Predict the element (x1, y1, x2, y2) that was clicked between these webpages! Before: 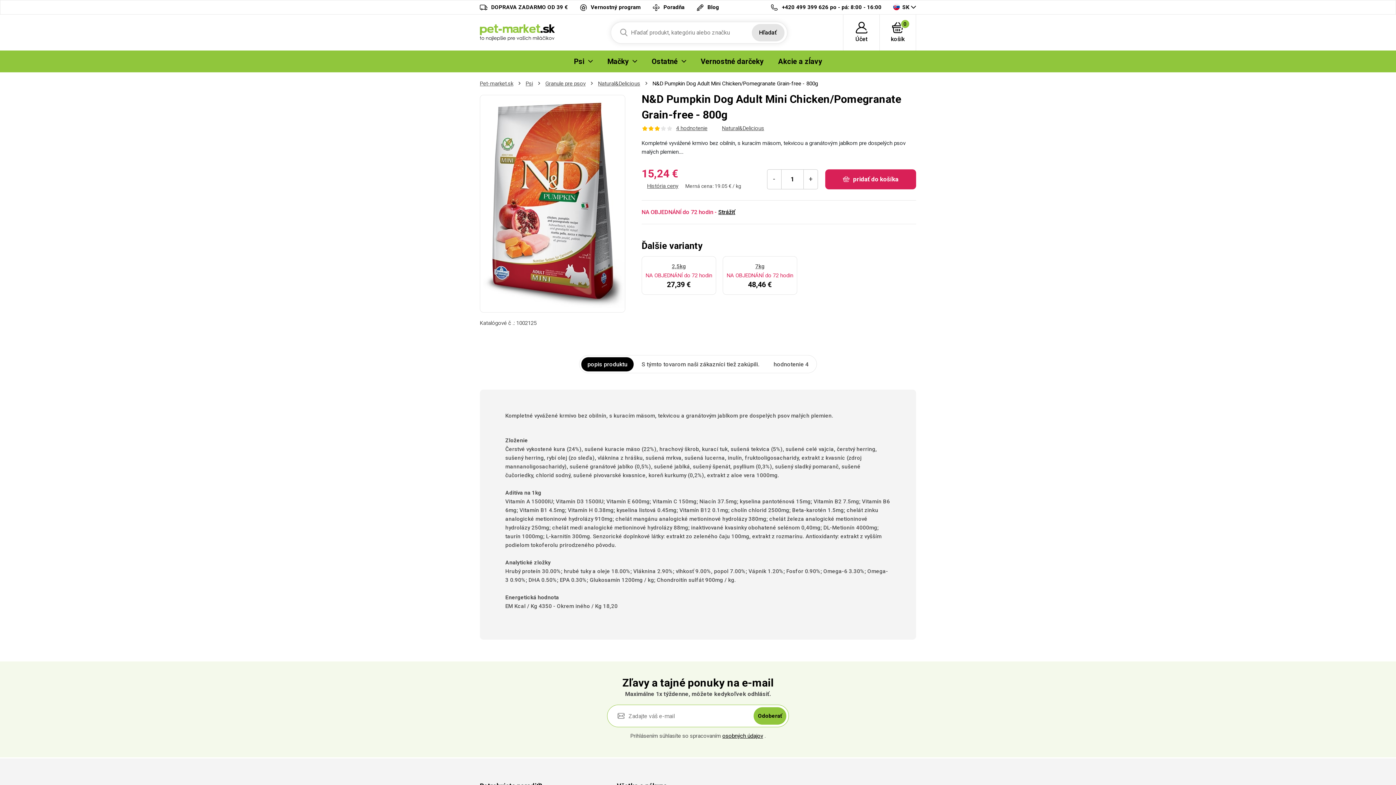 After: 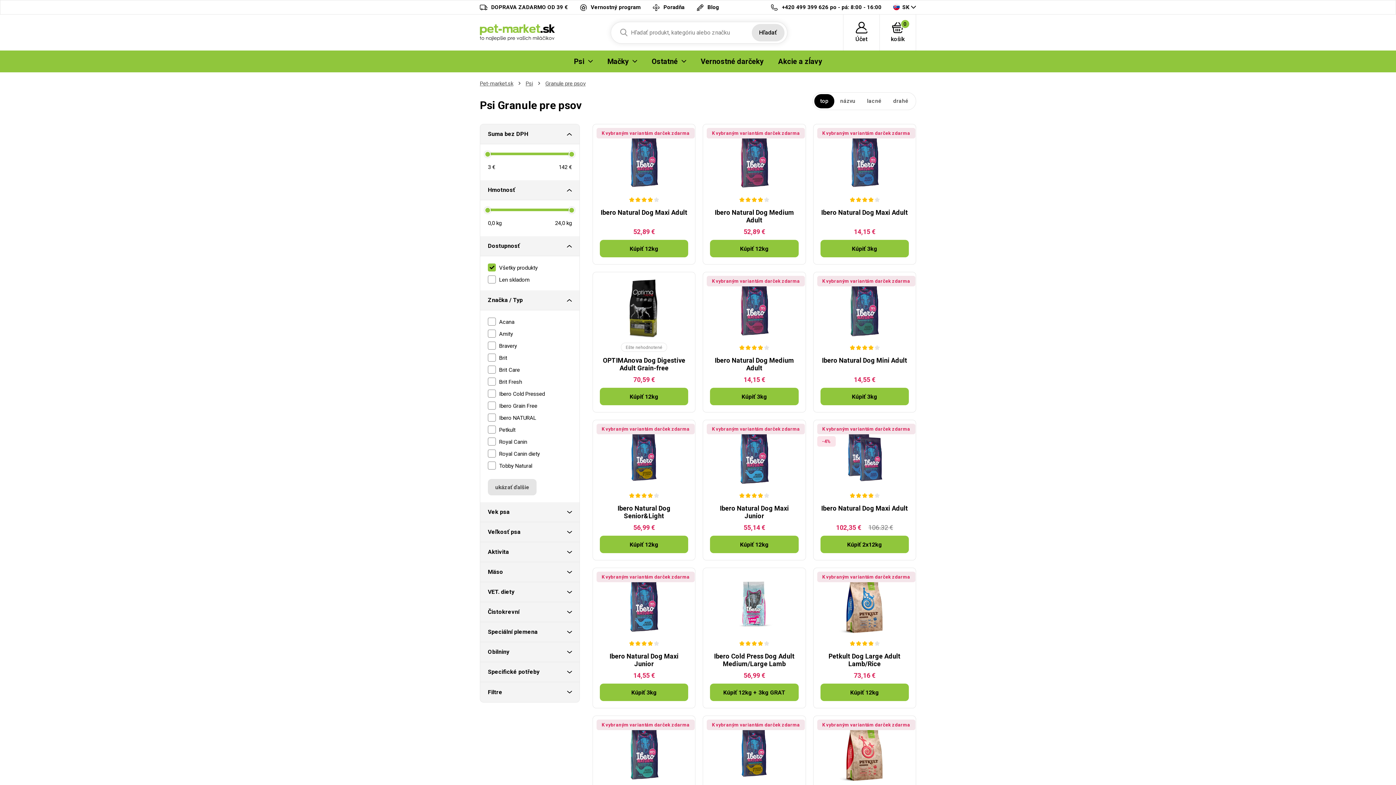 Action: bbox: (545, 80, 585, 86) label: Granule pre psov